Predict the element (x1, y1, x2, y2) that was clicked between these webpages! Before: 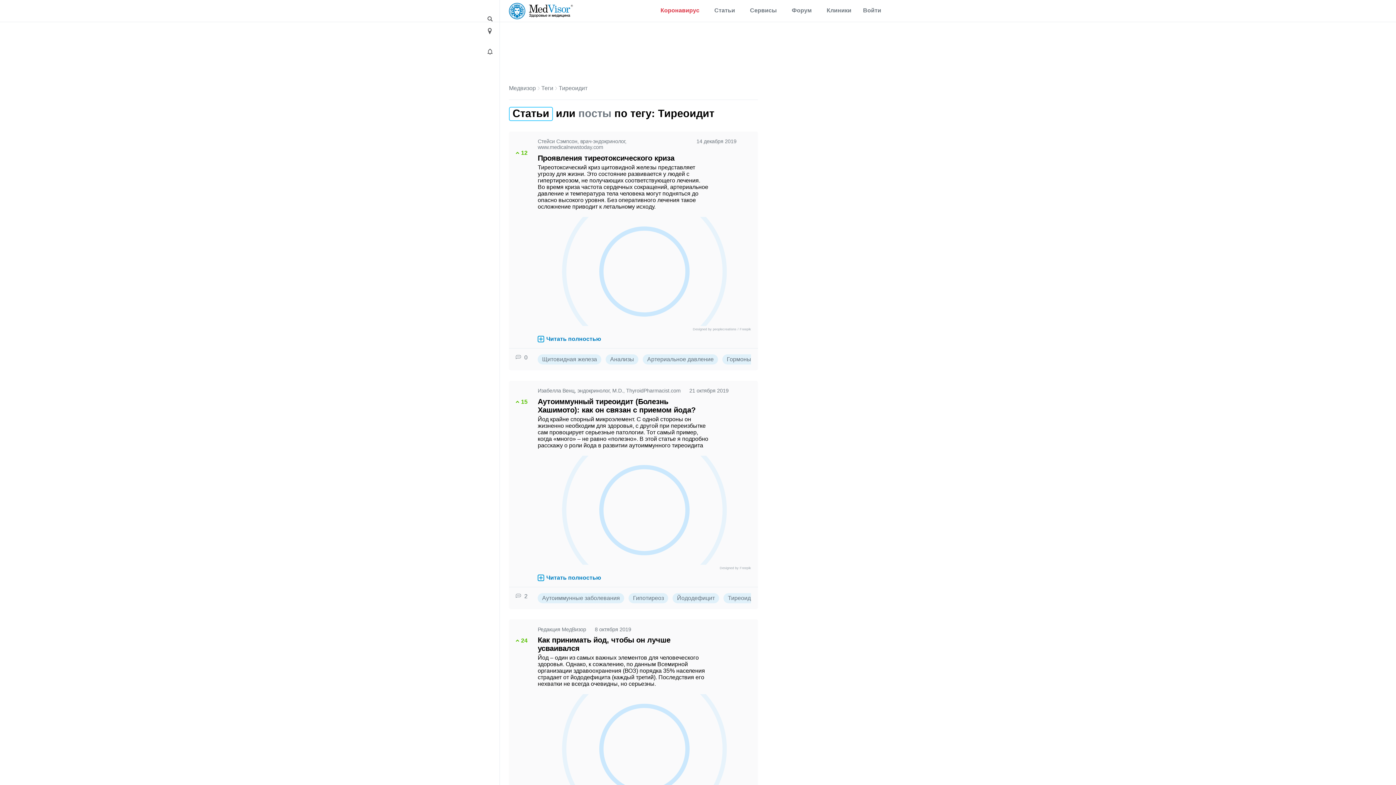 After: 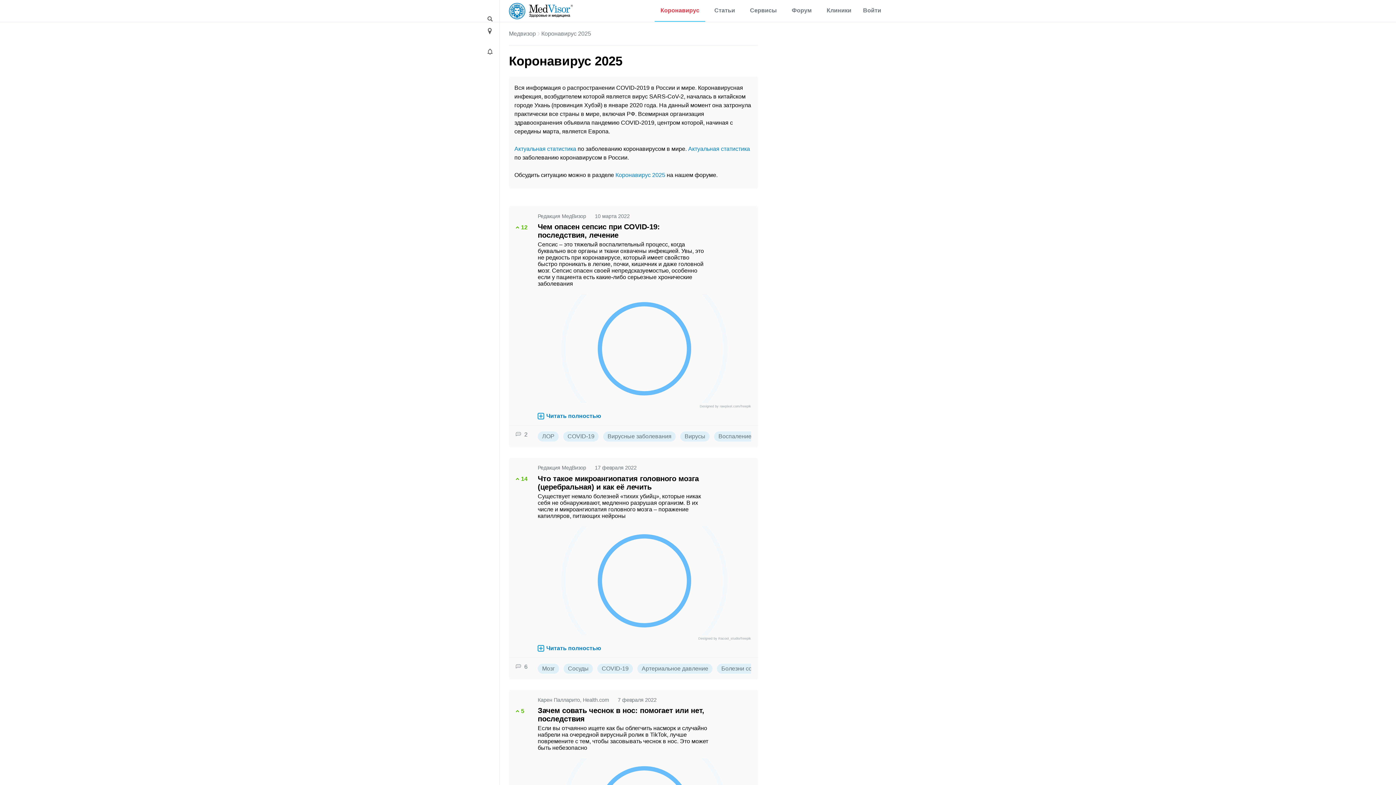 Action: label: Коронавирус bbox: (654, 0, 705, 21)